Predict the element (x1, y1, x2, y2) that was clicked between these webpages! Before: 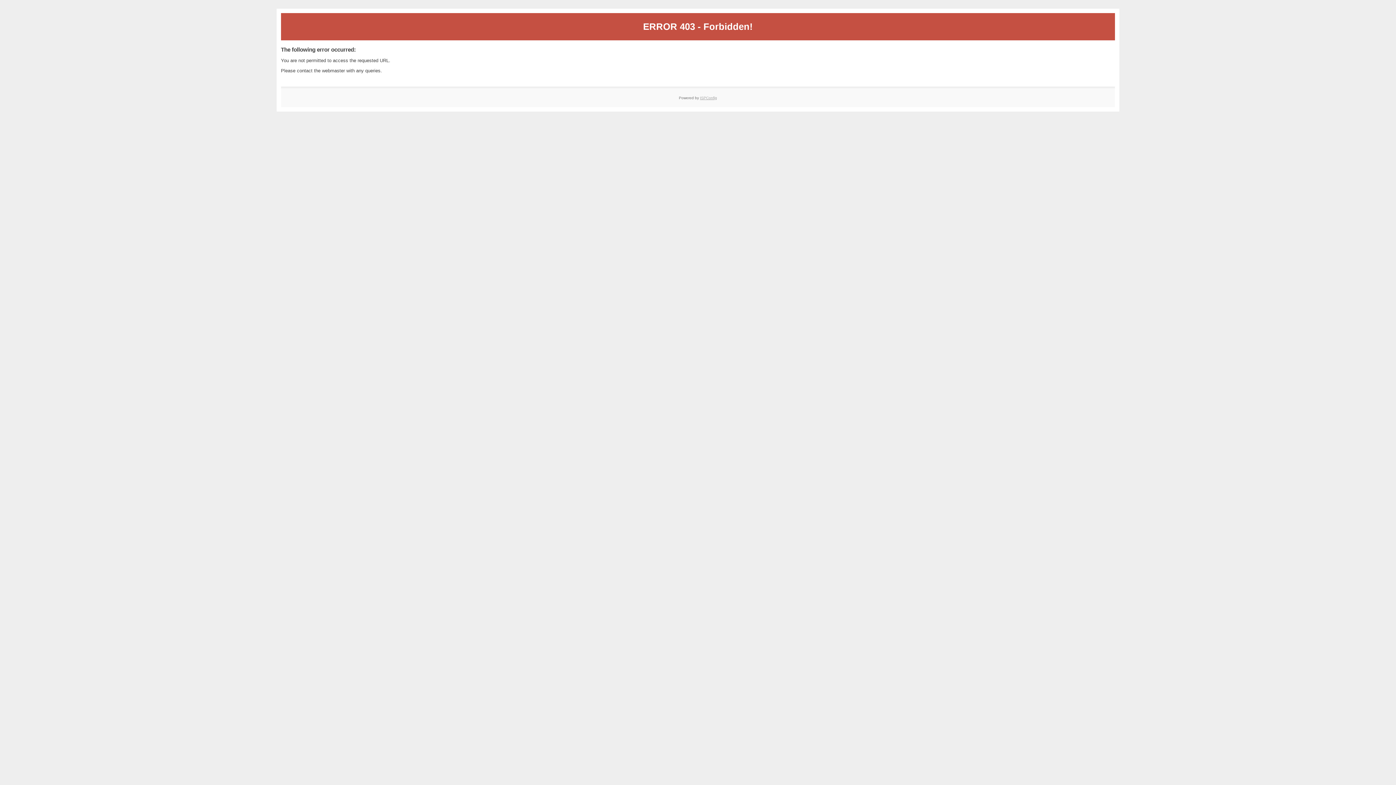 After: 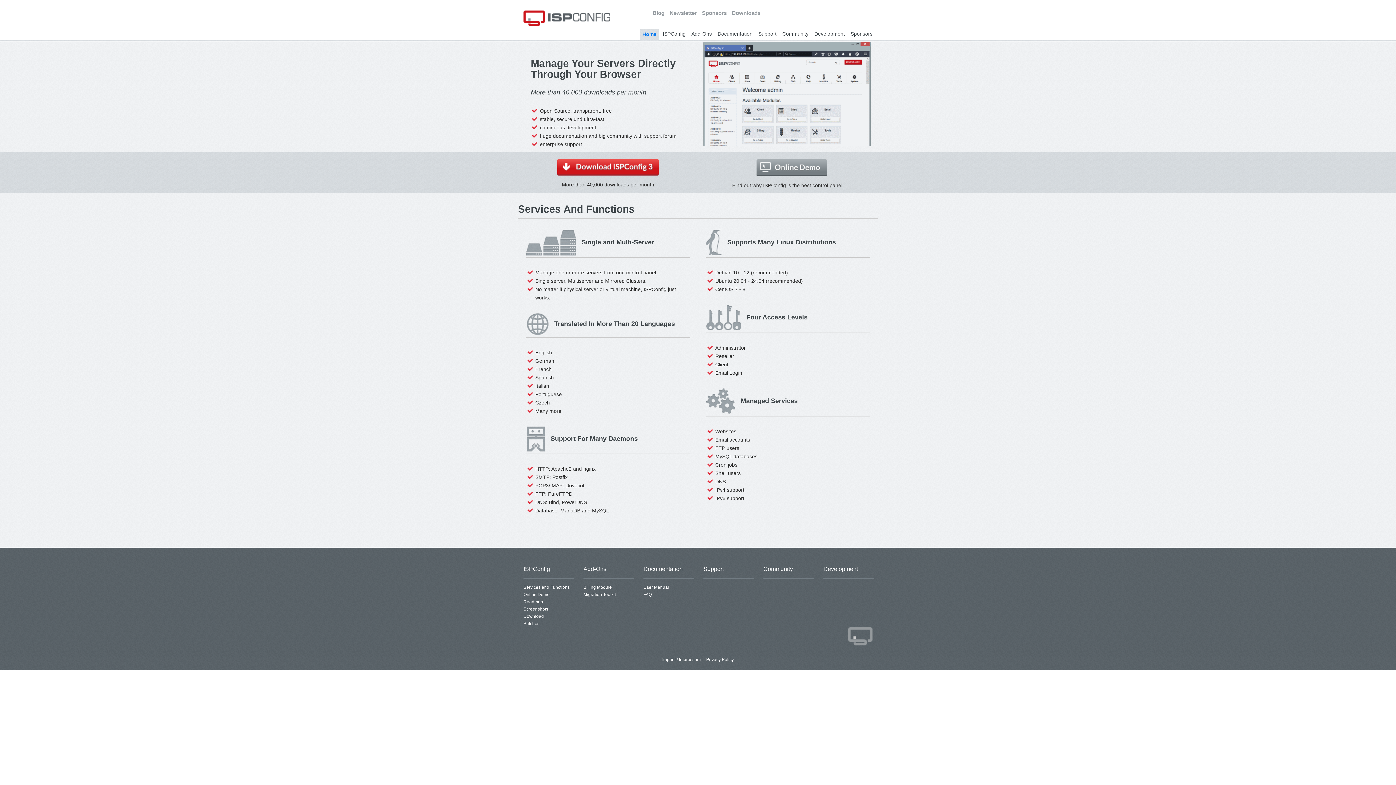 Action: label: ISPConfig bbox: (700, 95, 717, 99)